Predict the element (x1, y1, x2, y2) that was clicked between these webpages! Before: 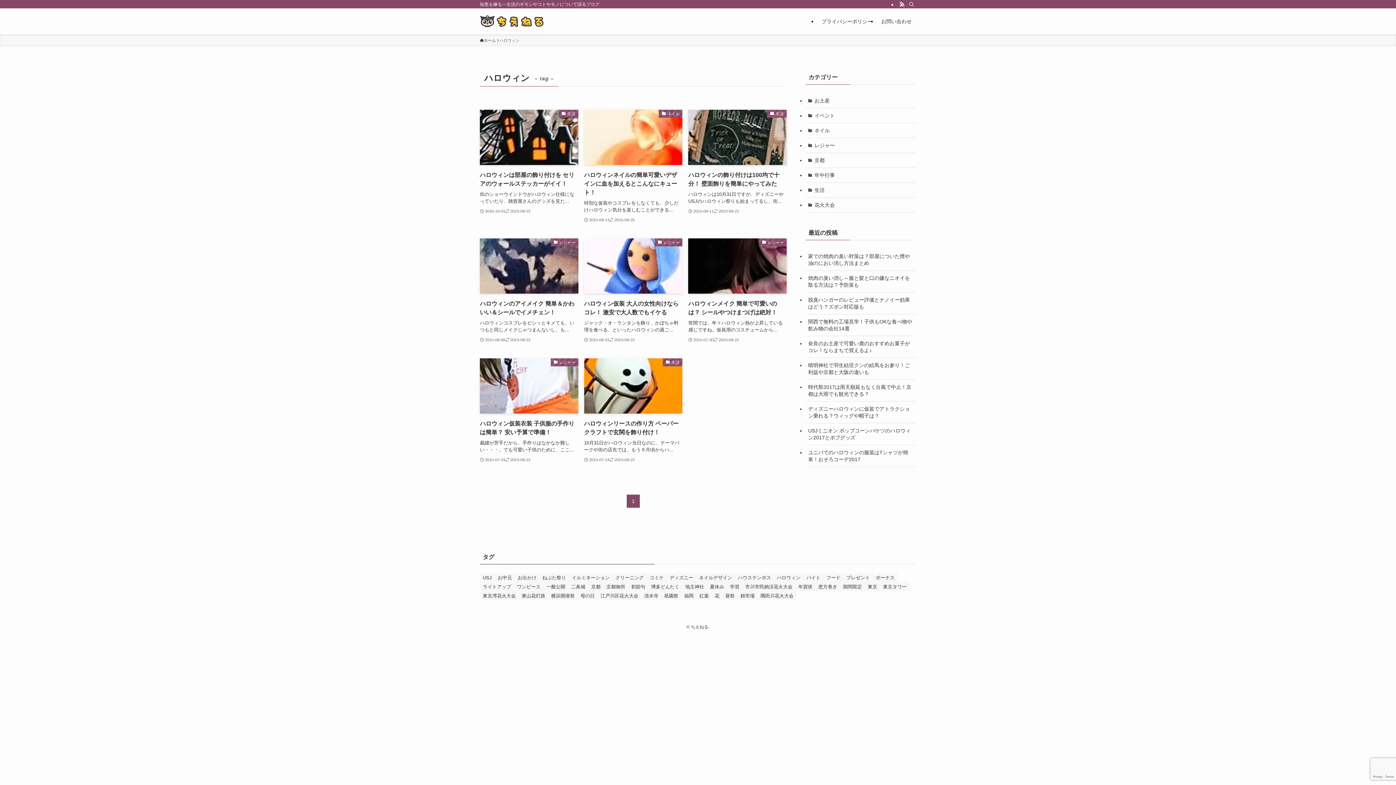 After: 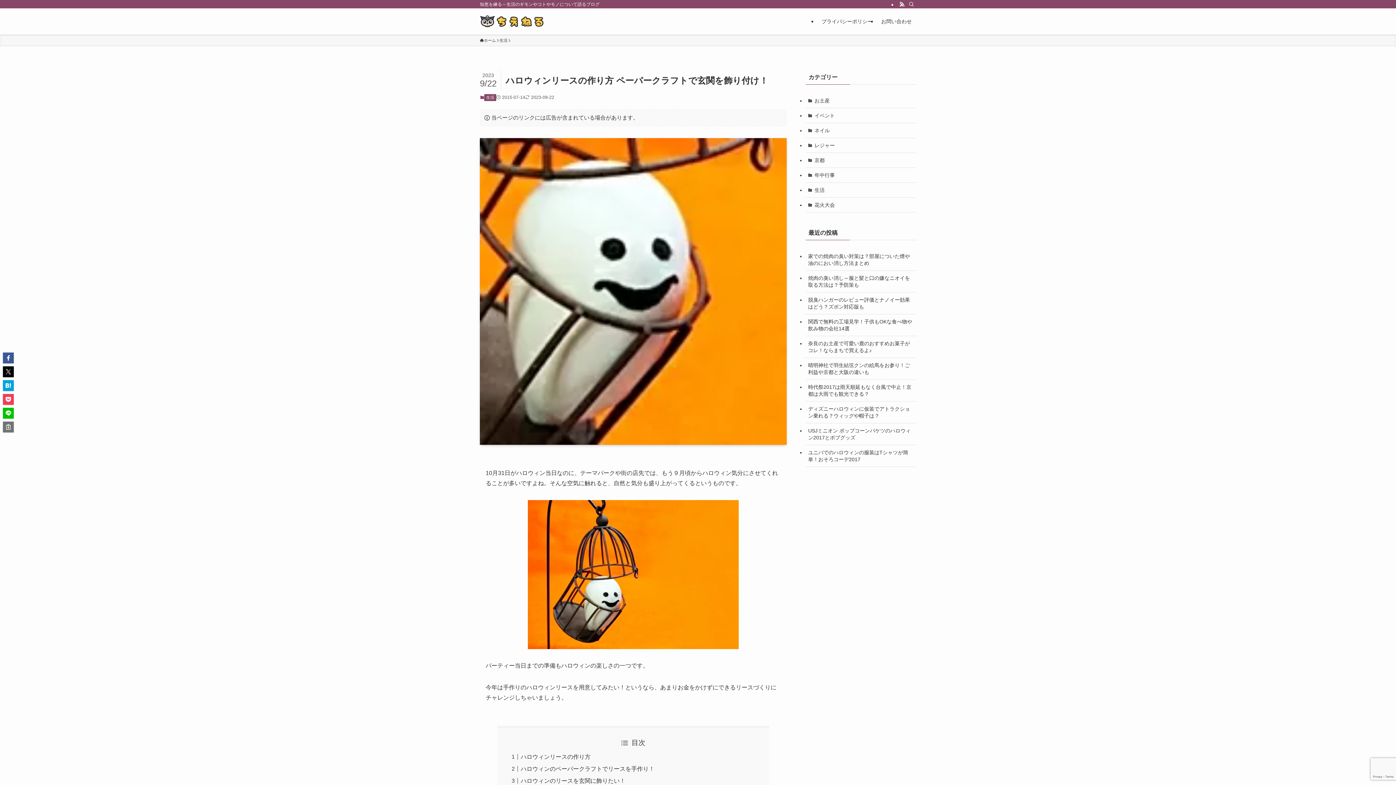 Action: bbox: (584, 358, 682, 463) label: 生活
ハロウィンリースの作り方 ペーパークラフトで玄関を飾り付け！
10月31日がハロウィン当日なのに、テーマパークや街の店先では、もう９月頃からハ...
2015-07-14
2023-09-22